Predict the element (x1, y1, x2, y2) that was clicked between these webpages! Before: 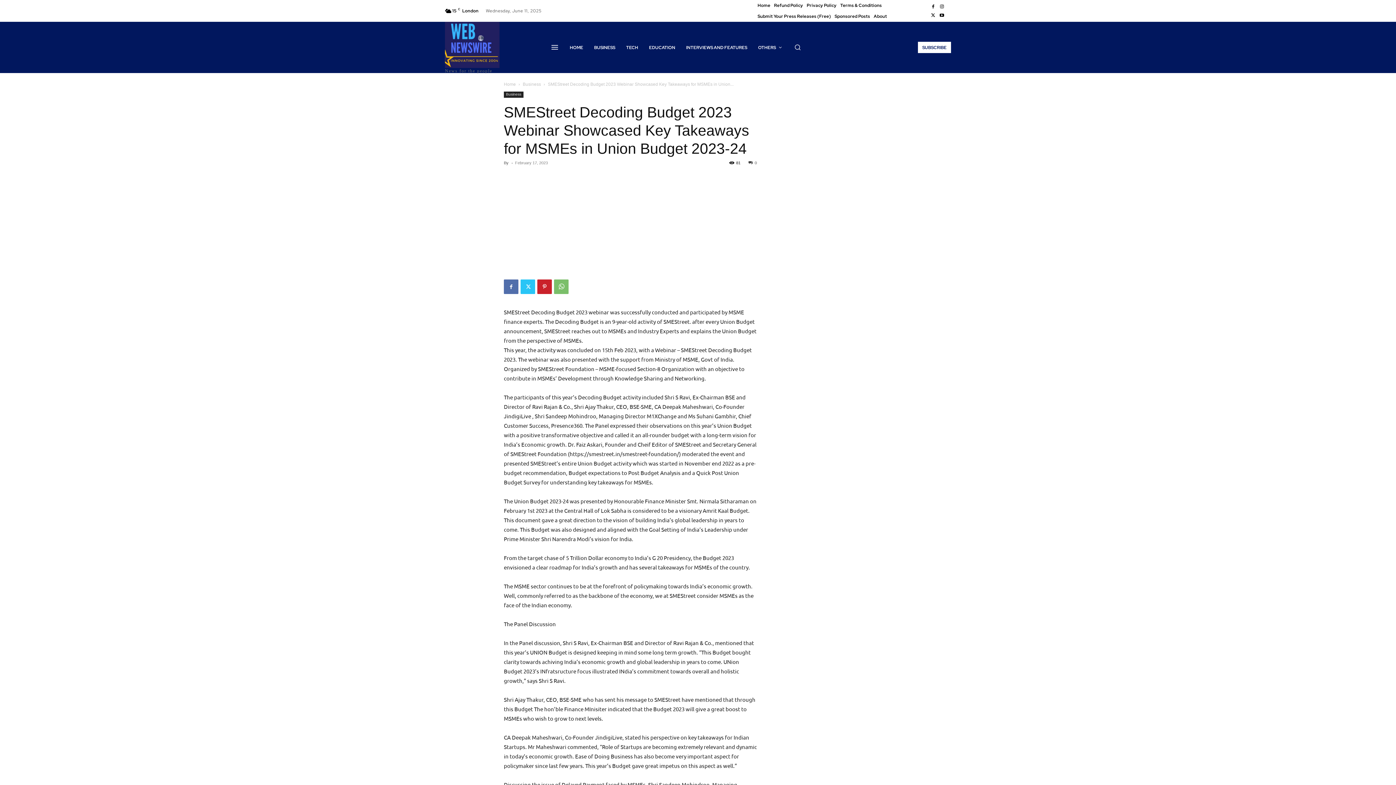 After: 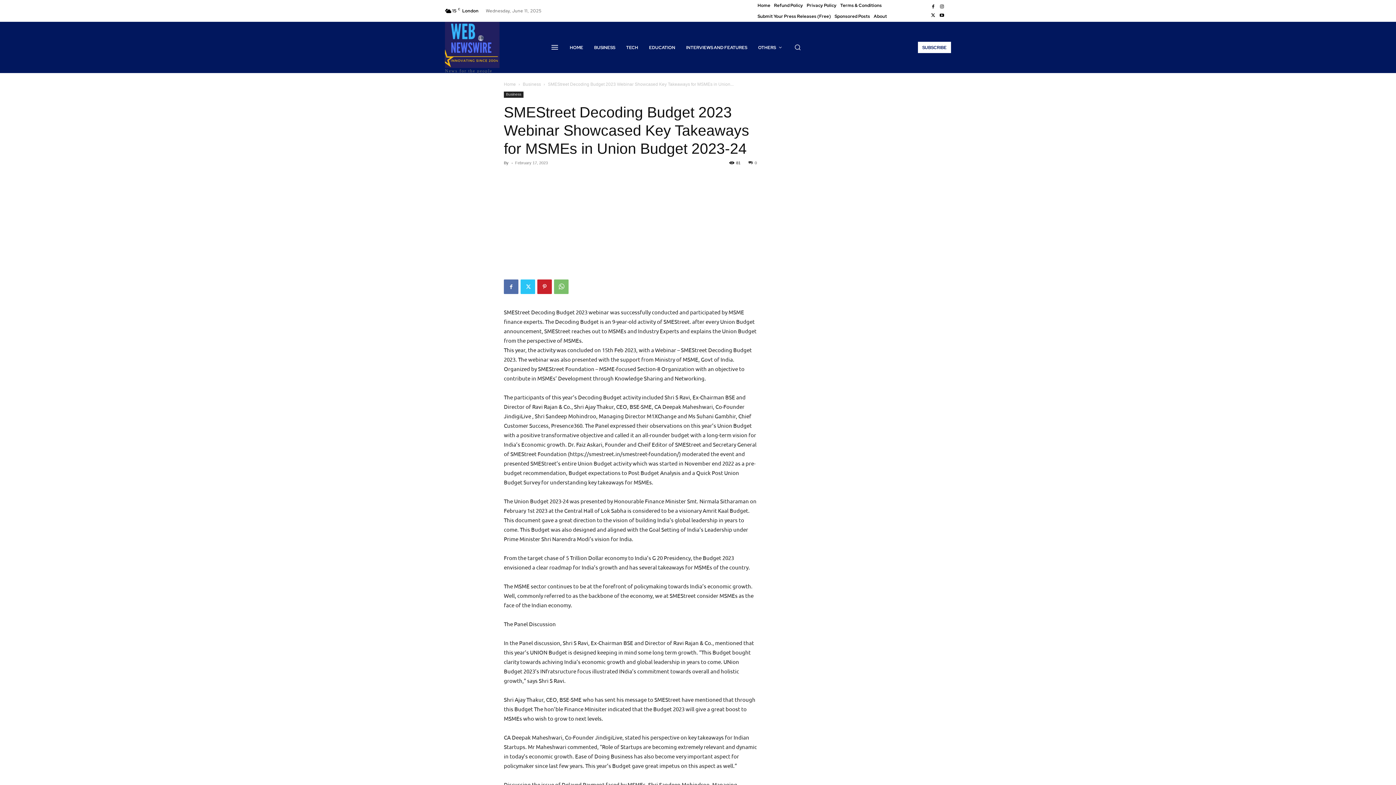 Action: label: 0 bbox: (748, 160, 757, 165)